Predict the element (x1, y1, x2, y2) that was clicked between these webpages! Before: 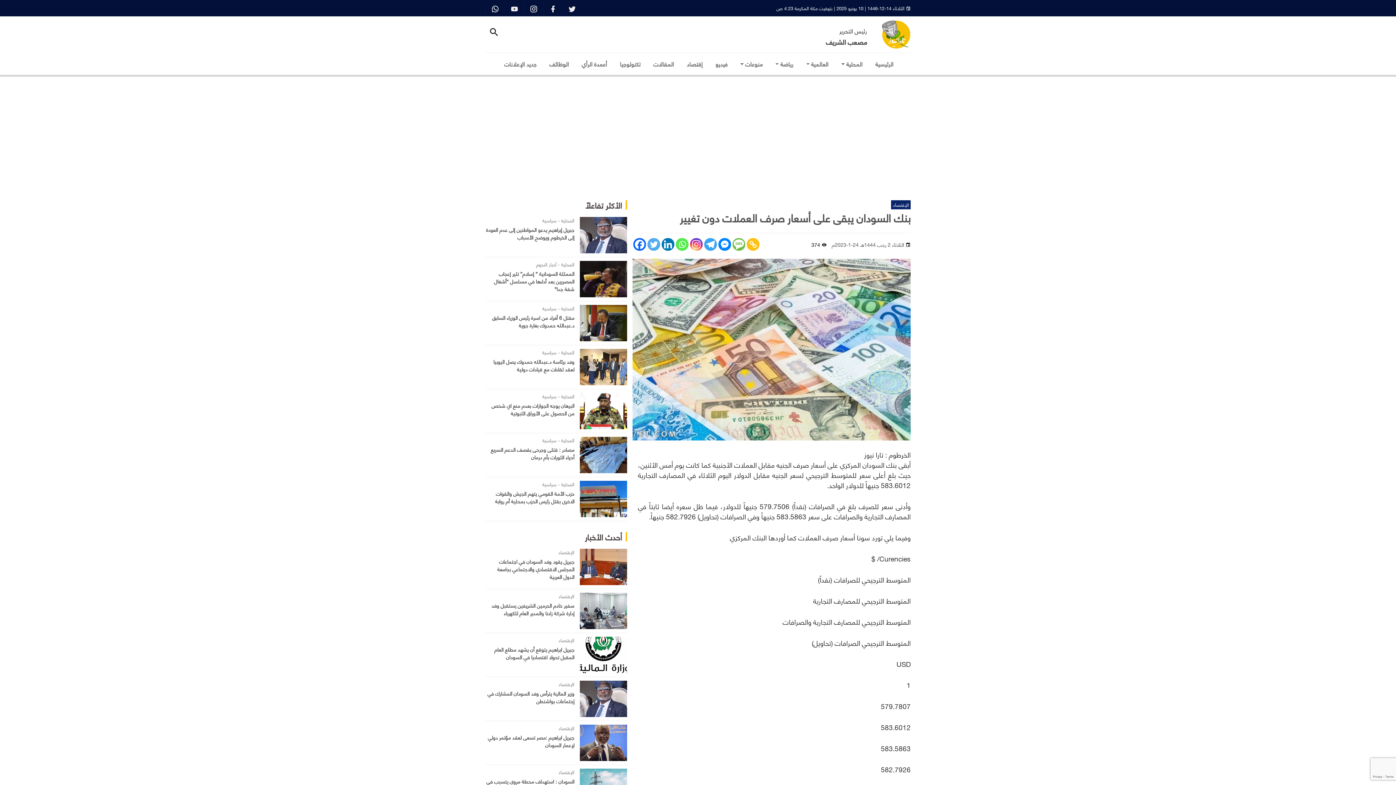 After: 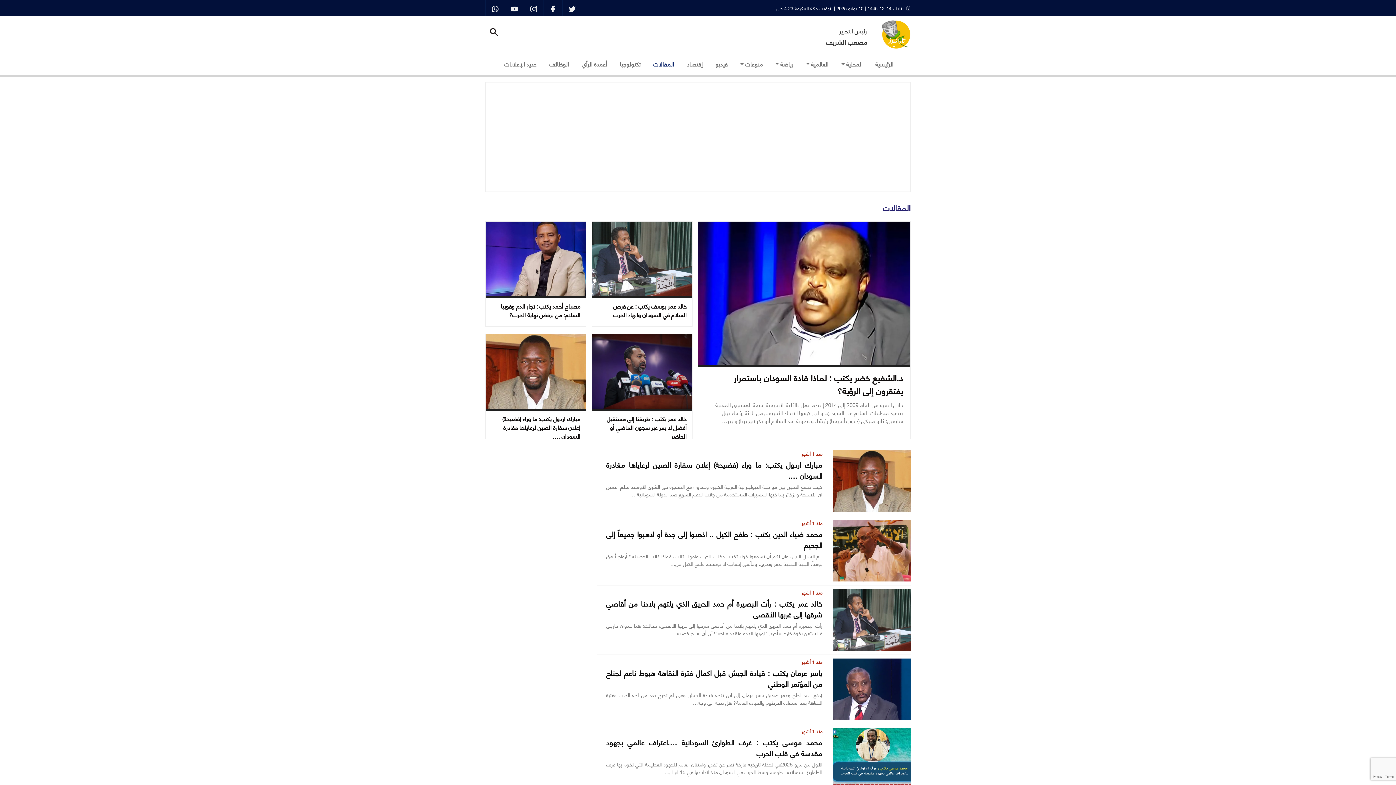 Action: bbox: (648, 56, 679, 71) label: المقالات